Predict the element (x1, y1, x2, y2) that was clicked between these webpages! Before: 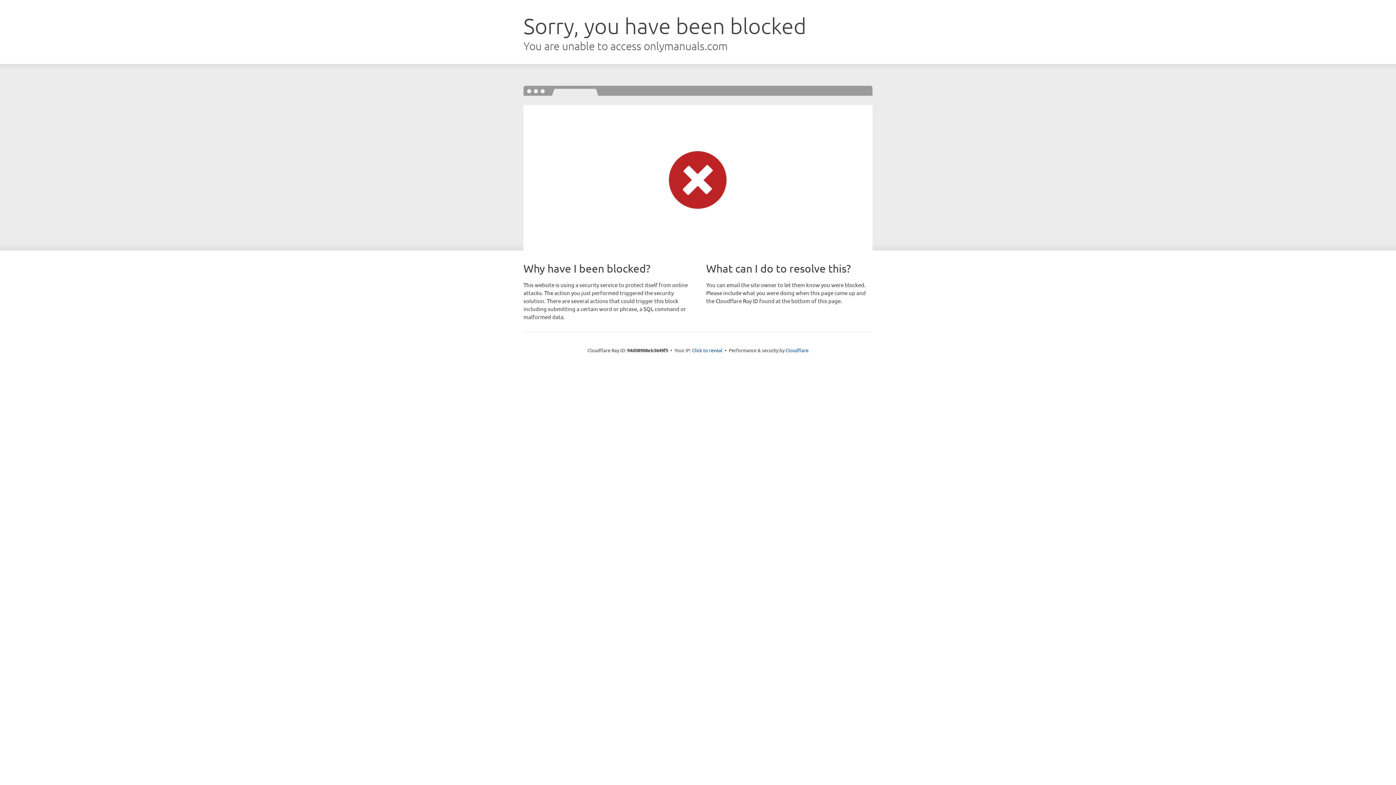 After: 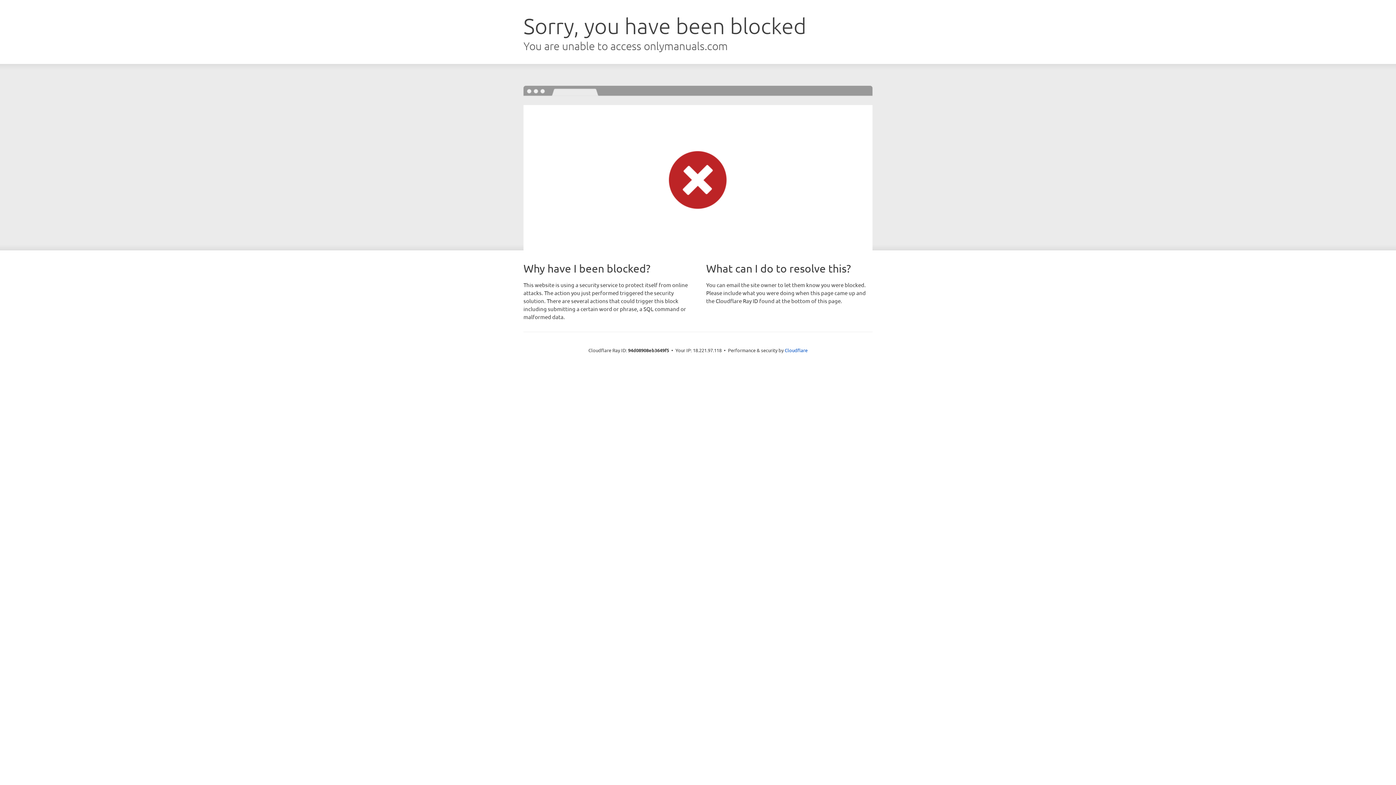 Action: bbox: (692, 346, 722, 353) label: Click to reveal